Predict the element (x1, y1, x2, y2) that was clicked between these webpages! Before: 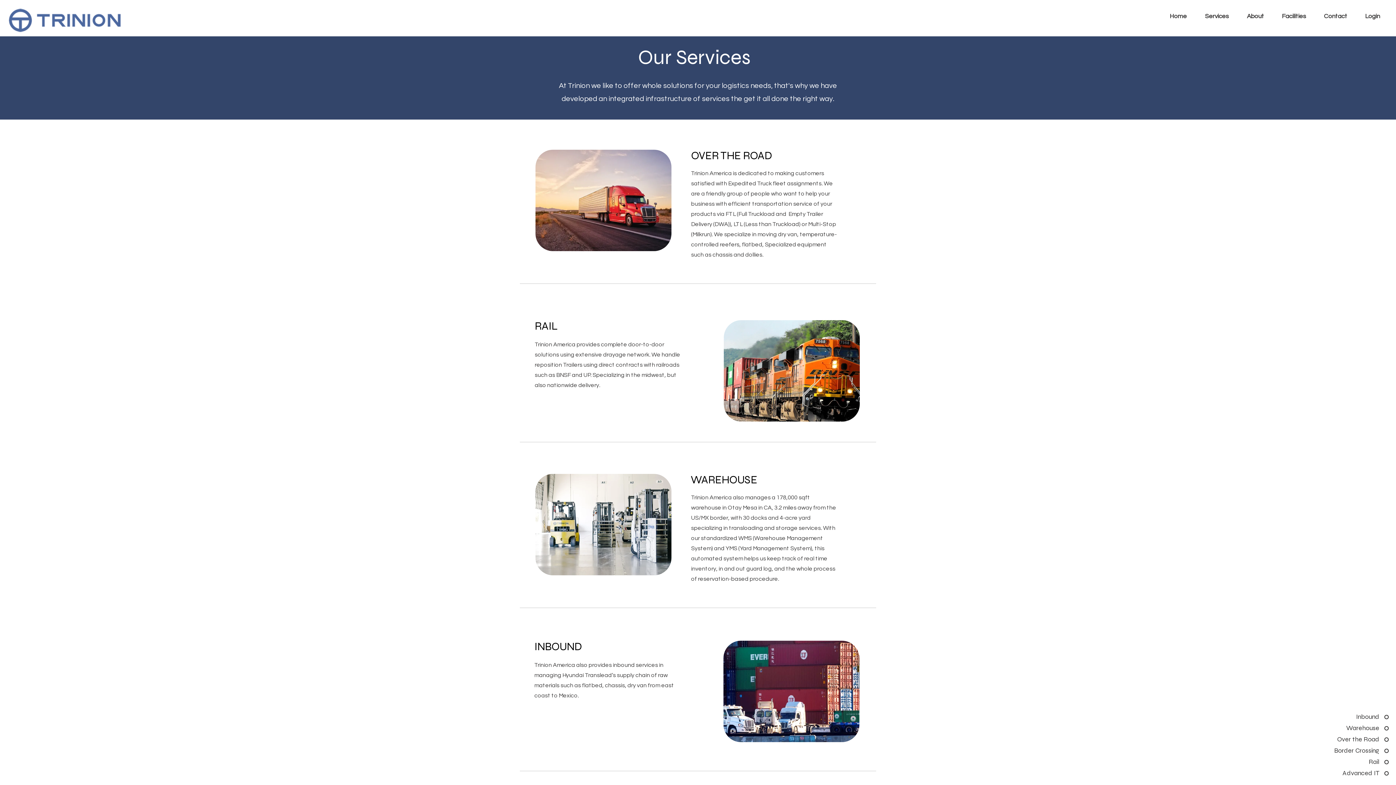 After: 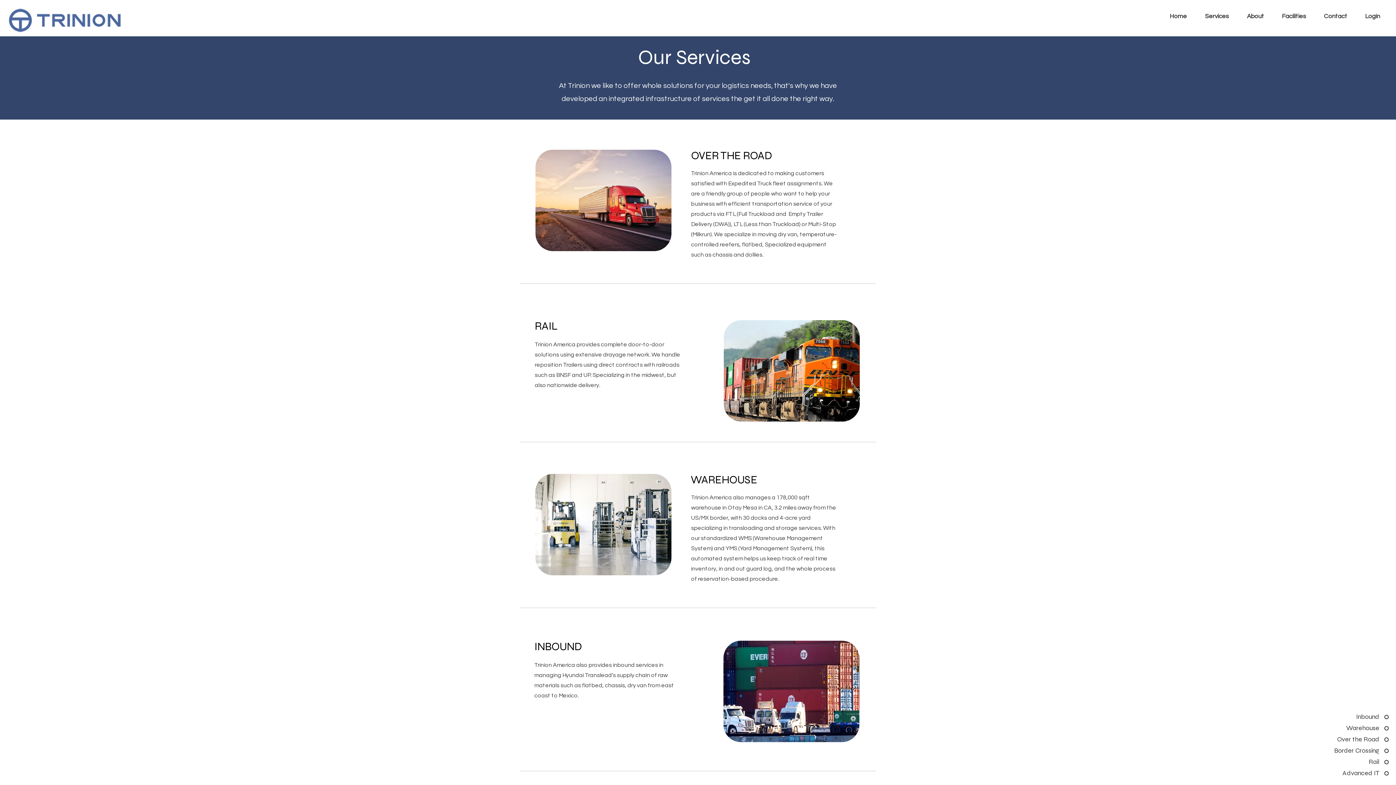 Action: label: Inbound bbox: (1275, 712, 1389, 721)